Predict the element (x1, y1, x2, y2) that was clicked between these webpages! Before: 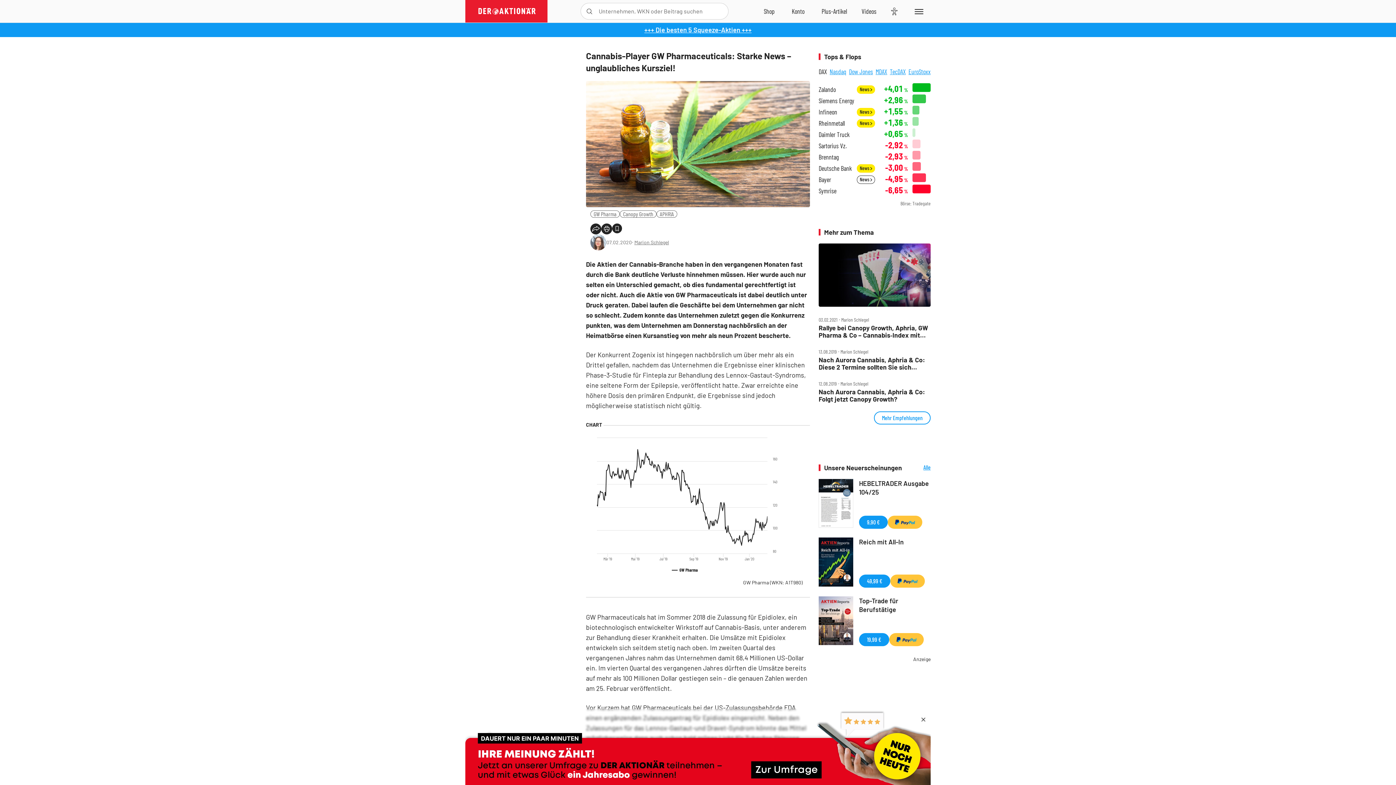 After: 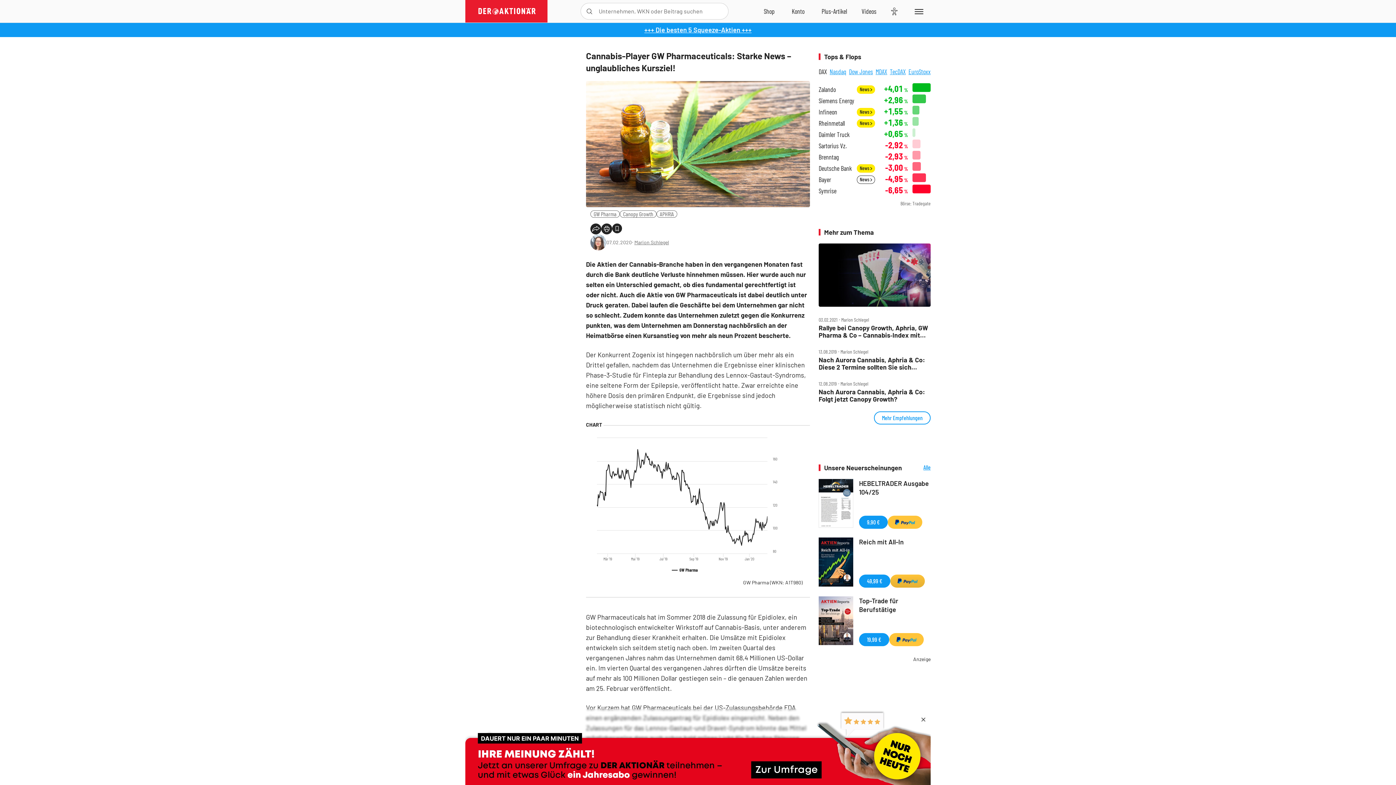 Action: bbox: (890, 574, 925, 587)